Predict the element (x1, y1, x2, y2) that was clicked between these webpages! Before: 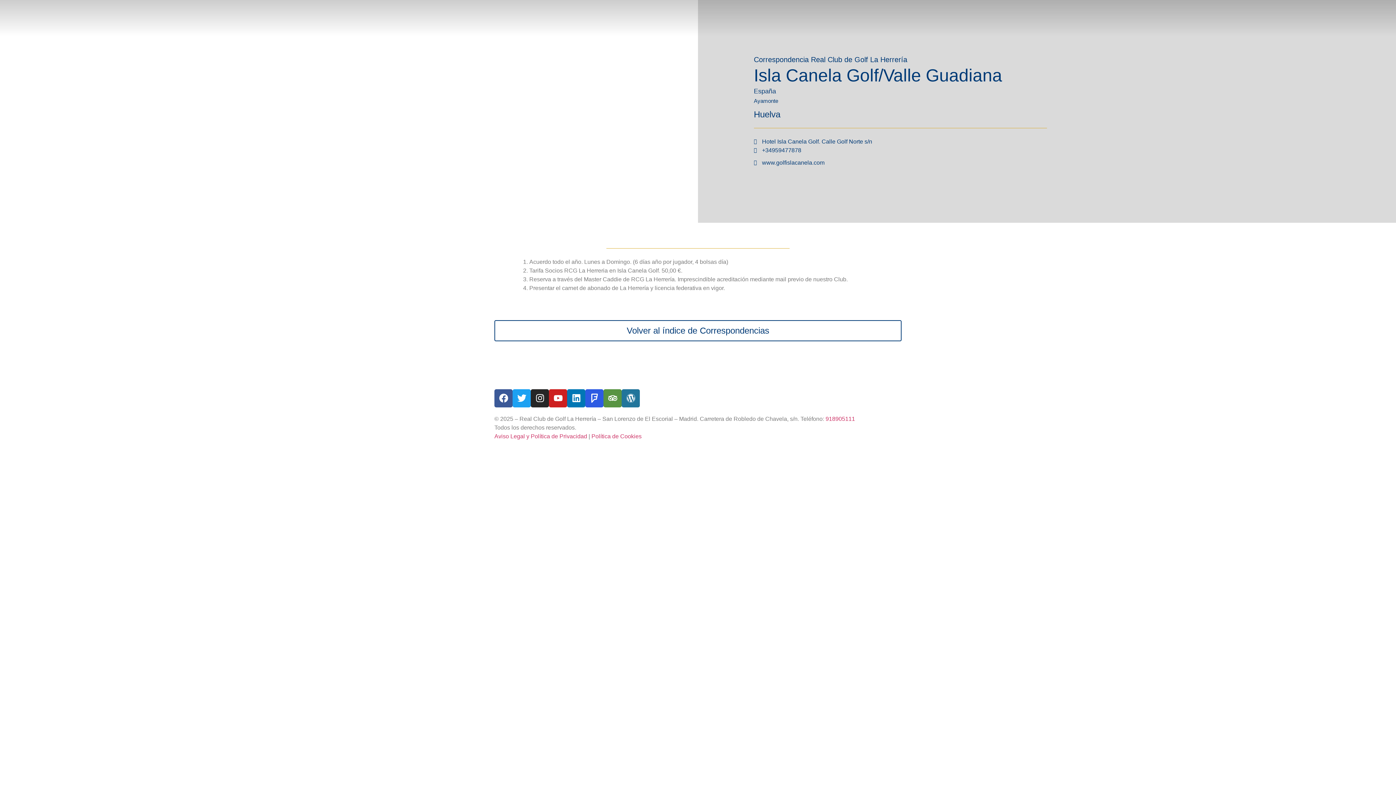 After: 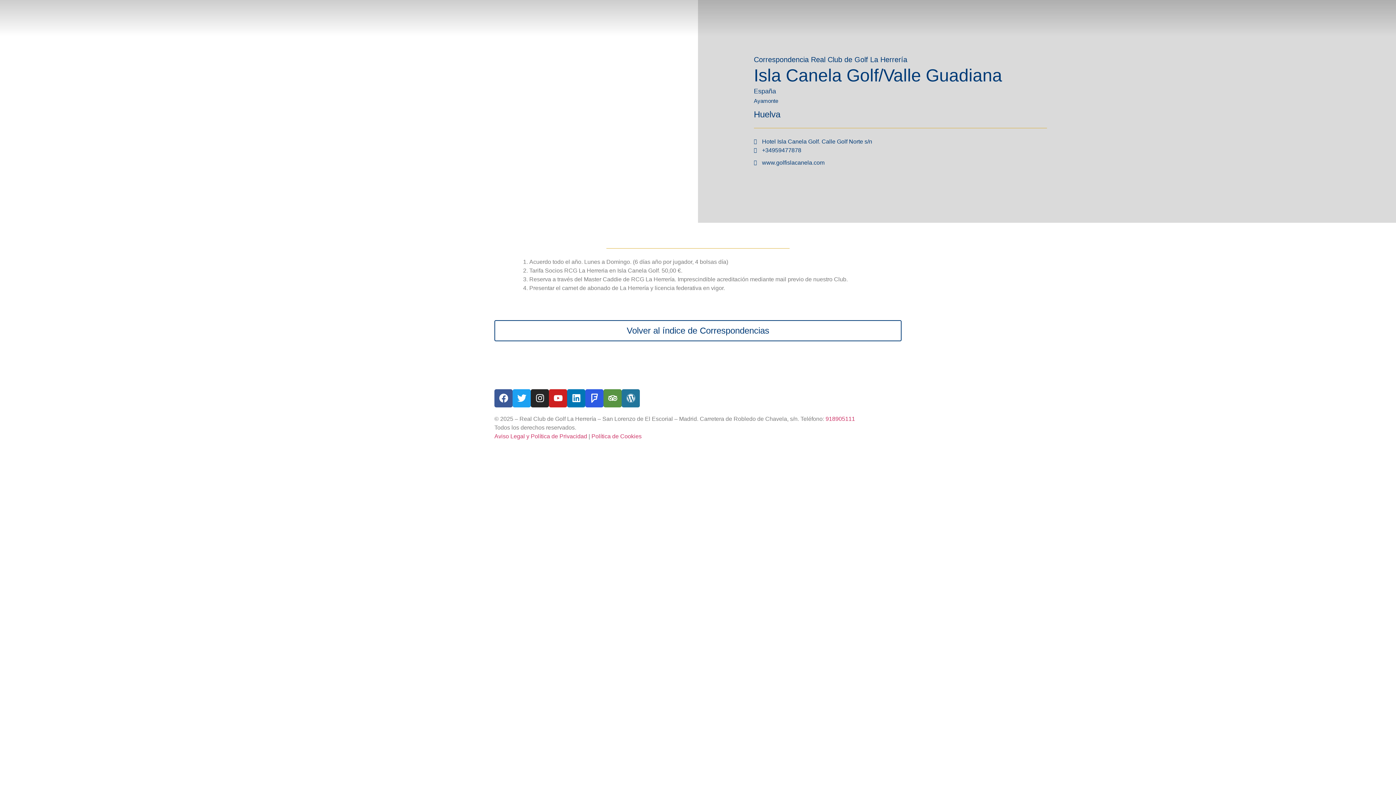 Action: label: Aviso Legal y Política de Privacidad bbox: (494, 433, 587, 439)